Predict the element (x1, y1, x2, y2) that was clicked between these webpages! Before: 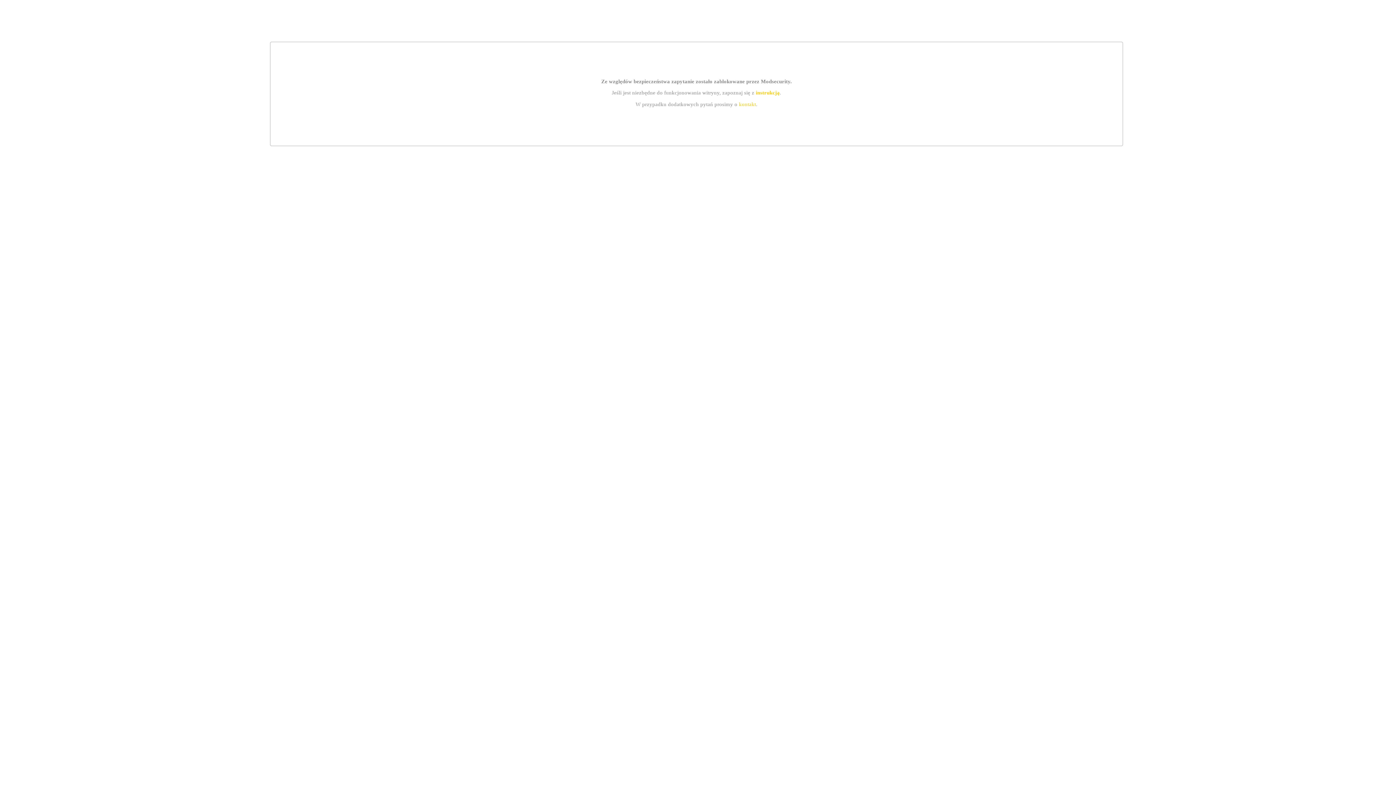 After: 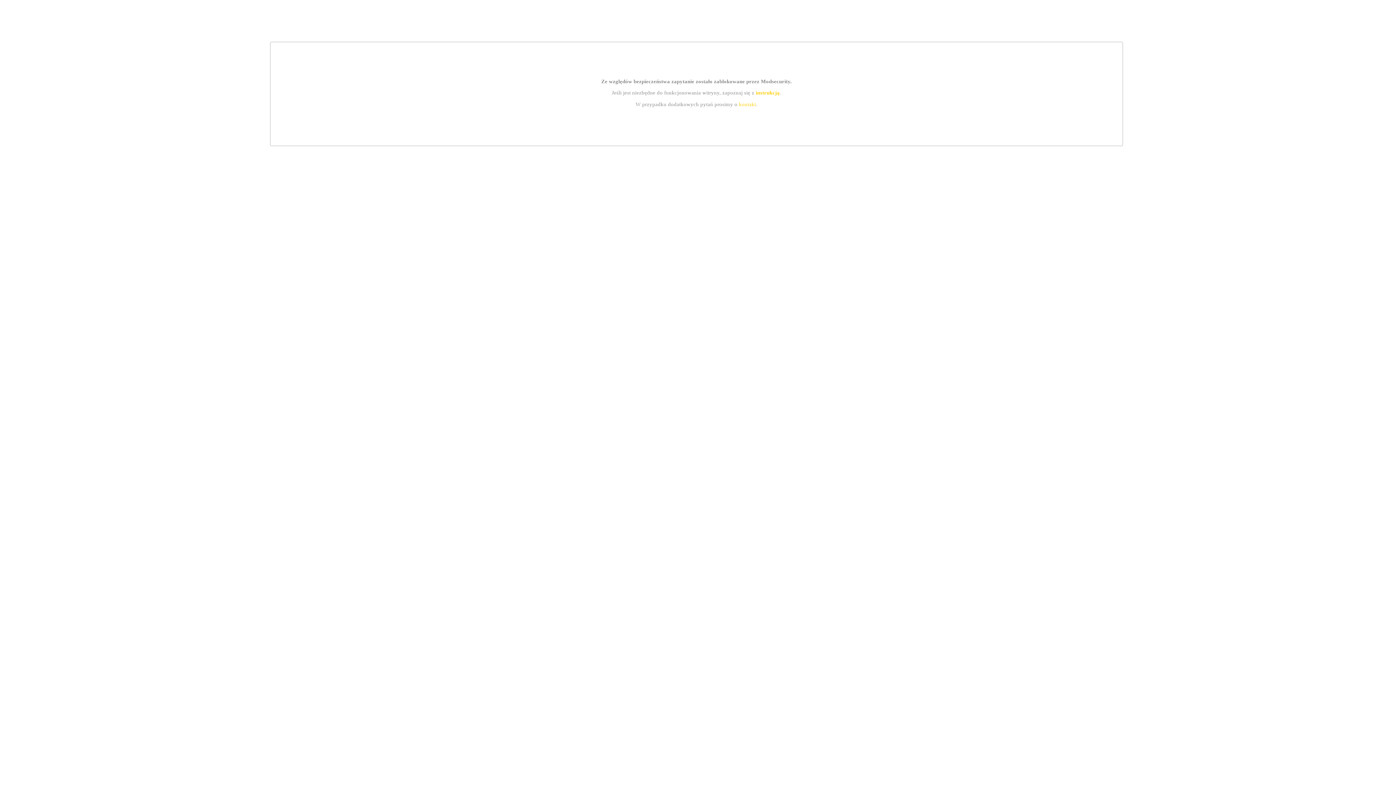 Action: label: kontakt bbox: (739, 101, 756, 107)